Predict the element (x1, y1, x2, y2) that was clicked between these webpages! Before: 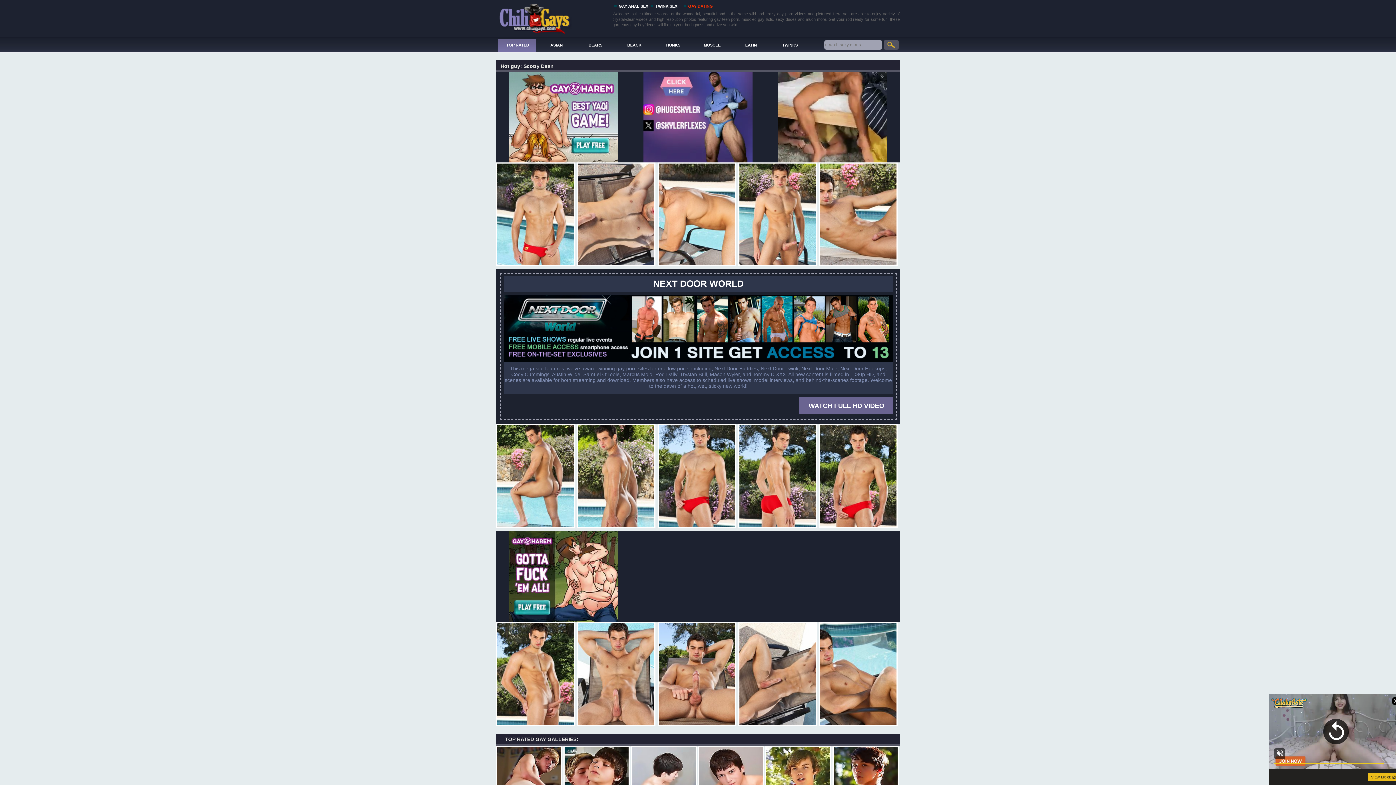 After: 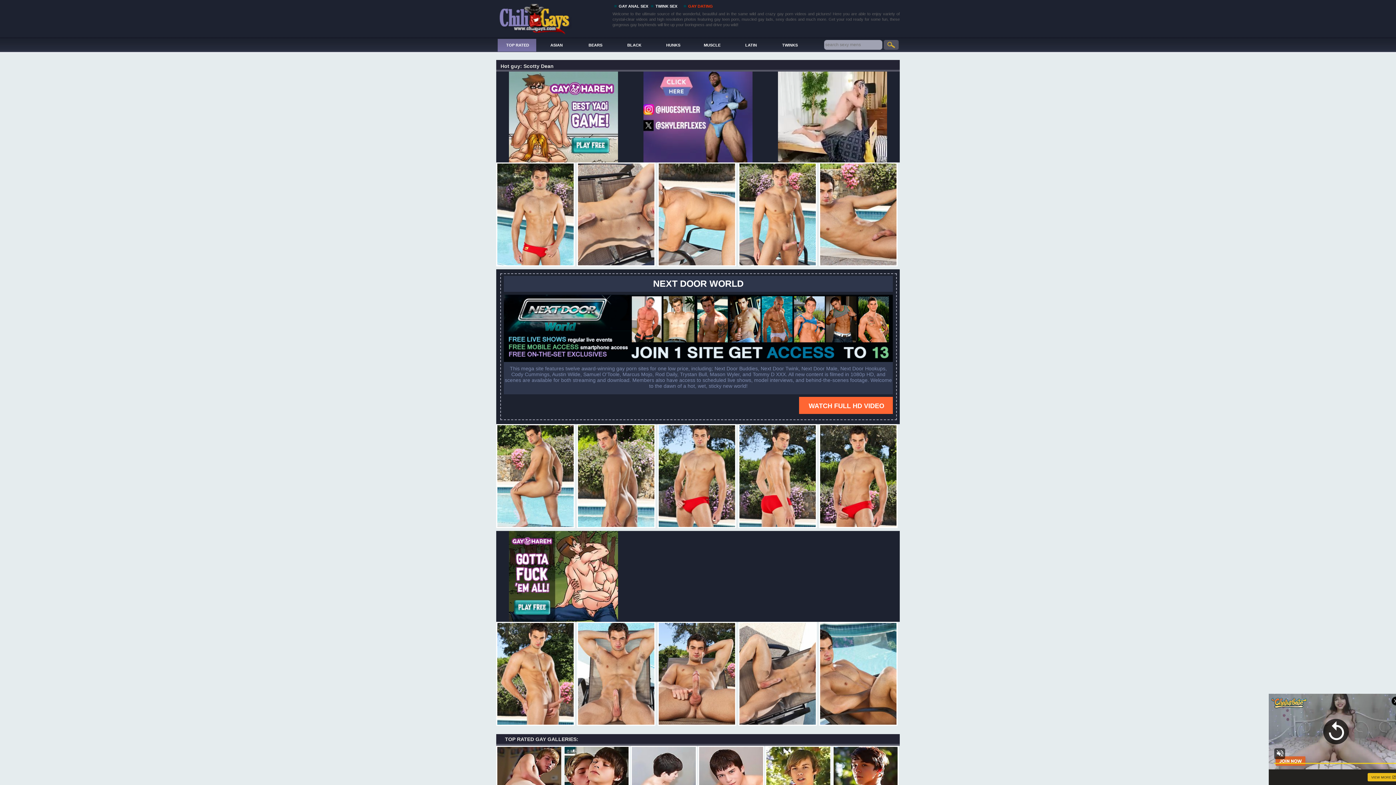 Action: bbox: (799, 397, 893, 414) label: WATCH FULL HD VIDEO